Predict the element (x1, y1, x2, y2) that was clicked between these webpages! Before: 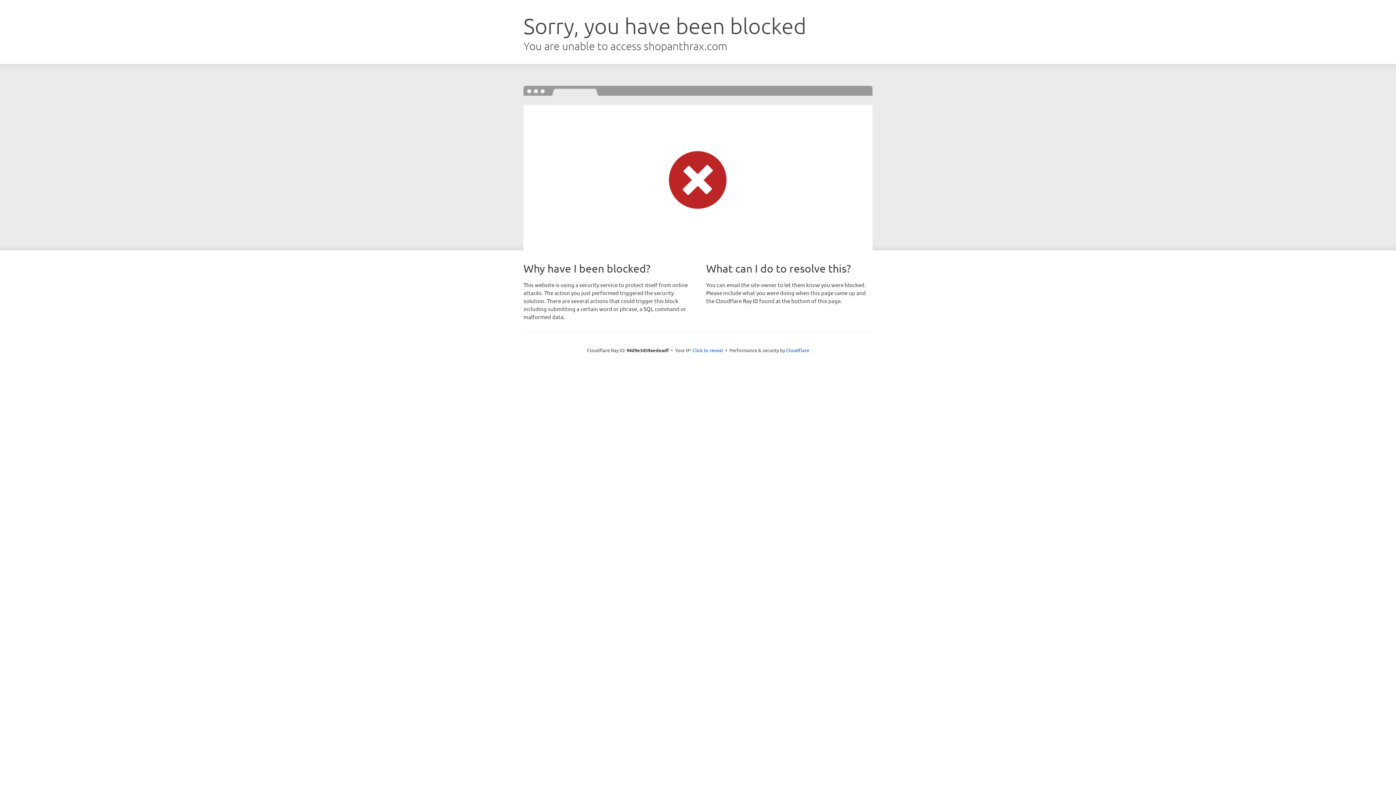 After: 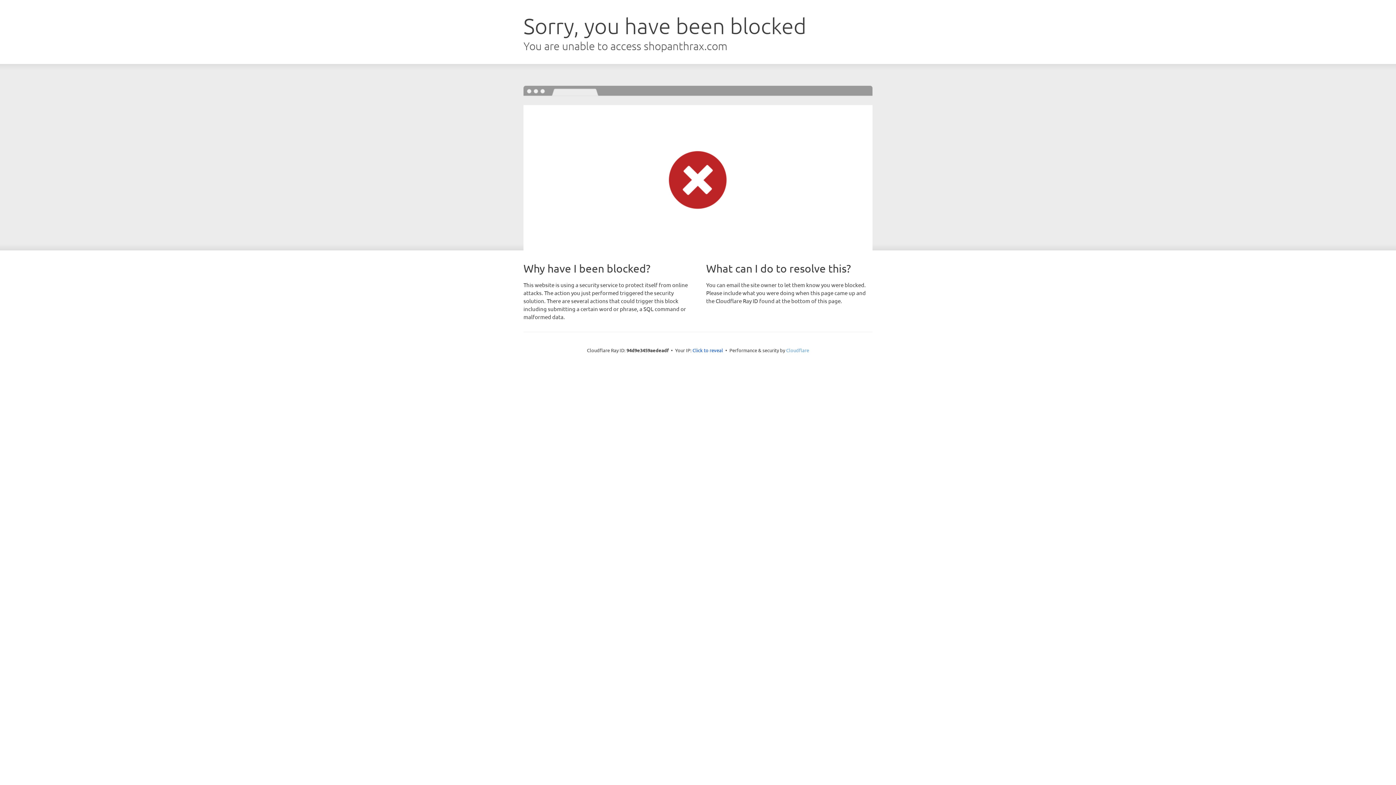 Action: label: Cloudflare bbox: (786, 347, 809, 353)